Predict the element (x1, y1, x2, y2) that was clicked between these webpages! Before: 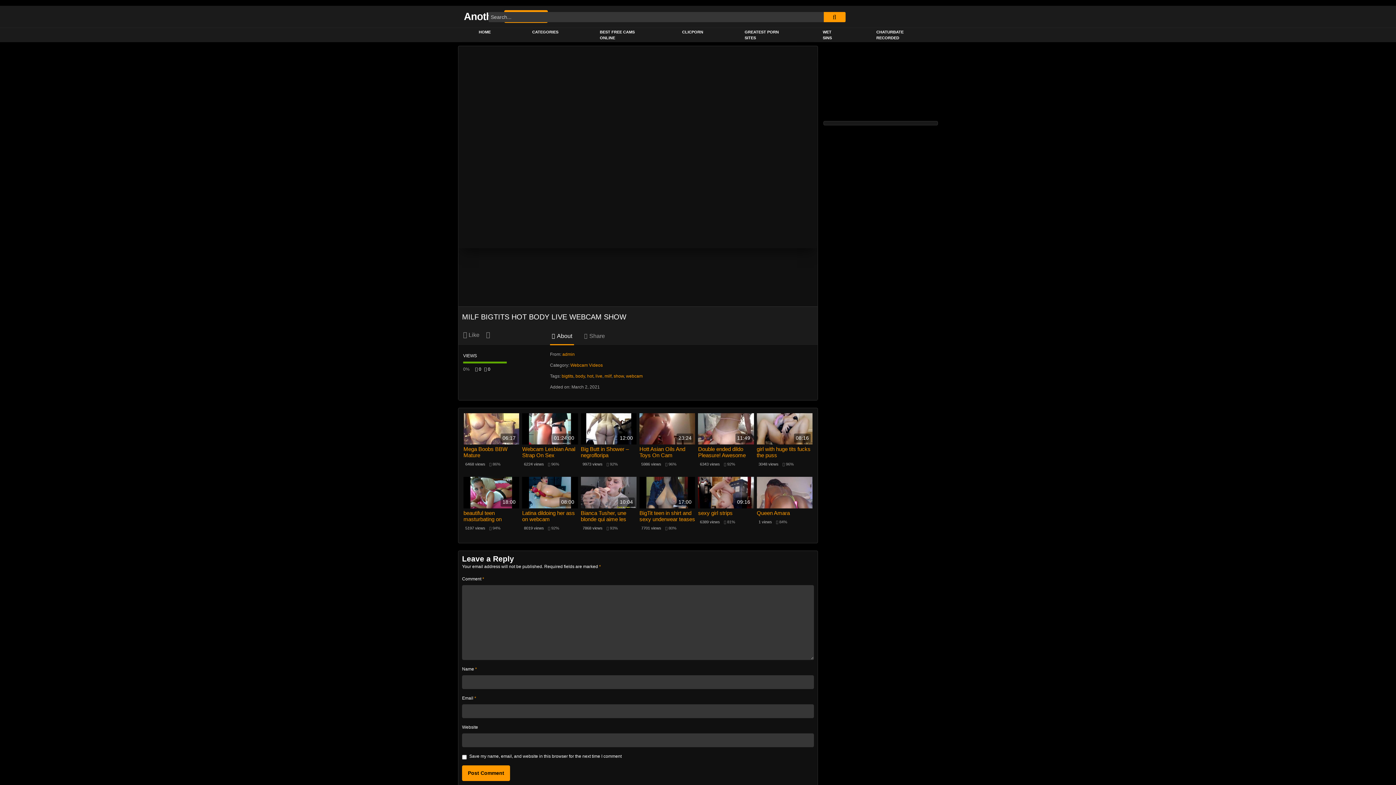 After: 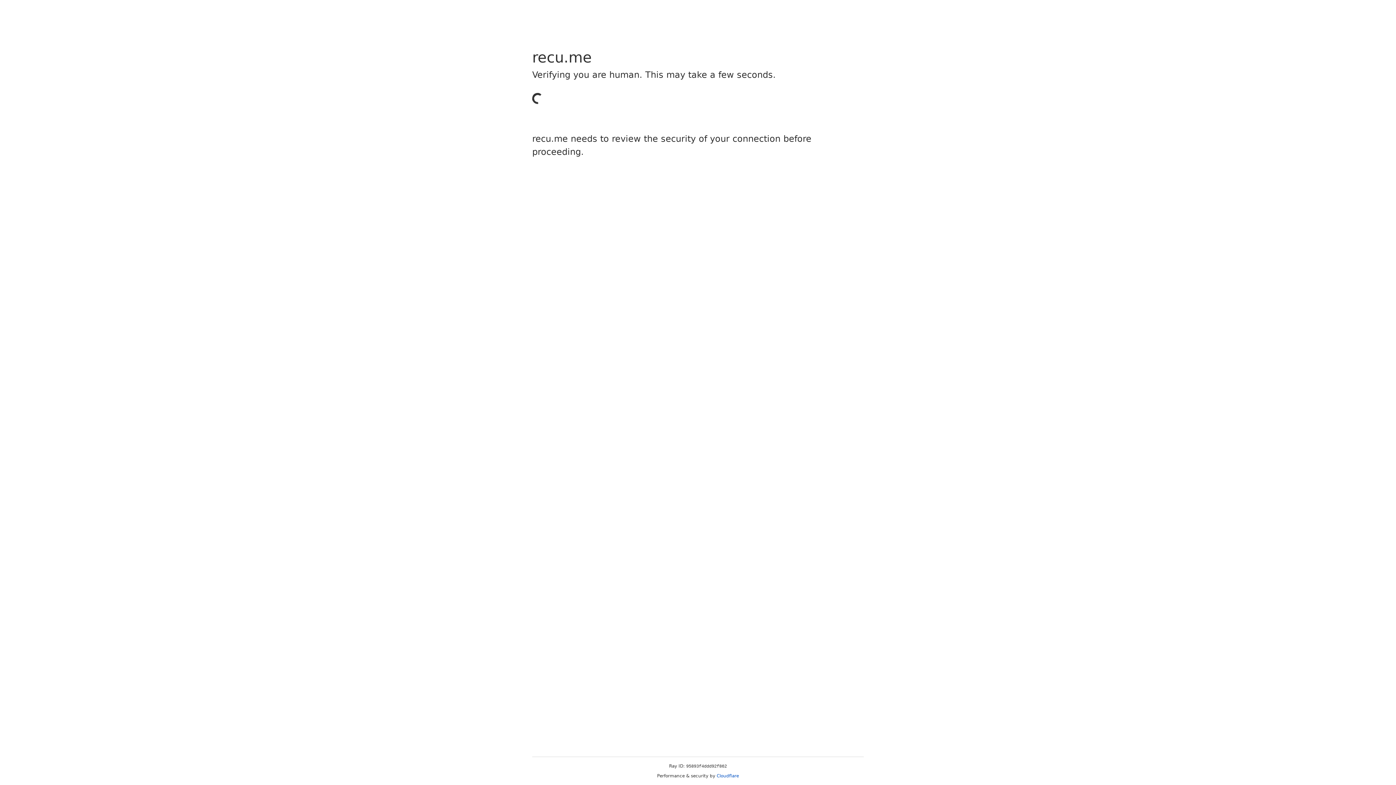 Action: bbox: (855, 26, 938, 44) label: CHATURBATE RECORDED